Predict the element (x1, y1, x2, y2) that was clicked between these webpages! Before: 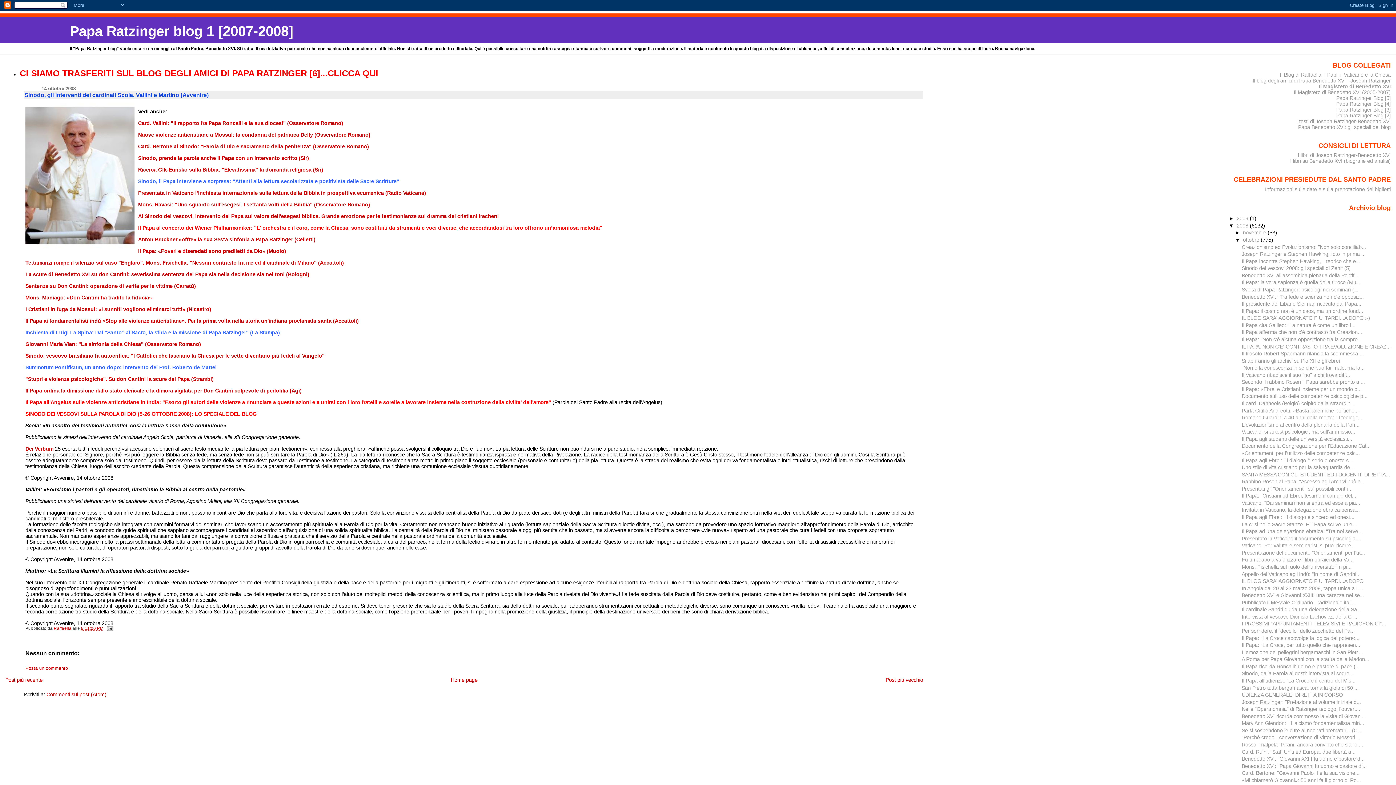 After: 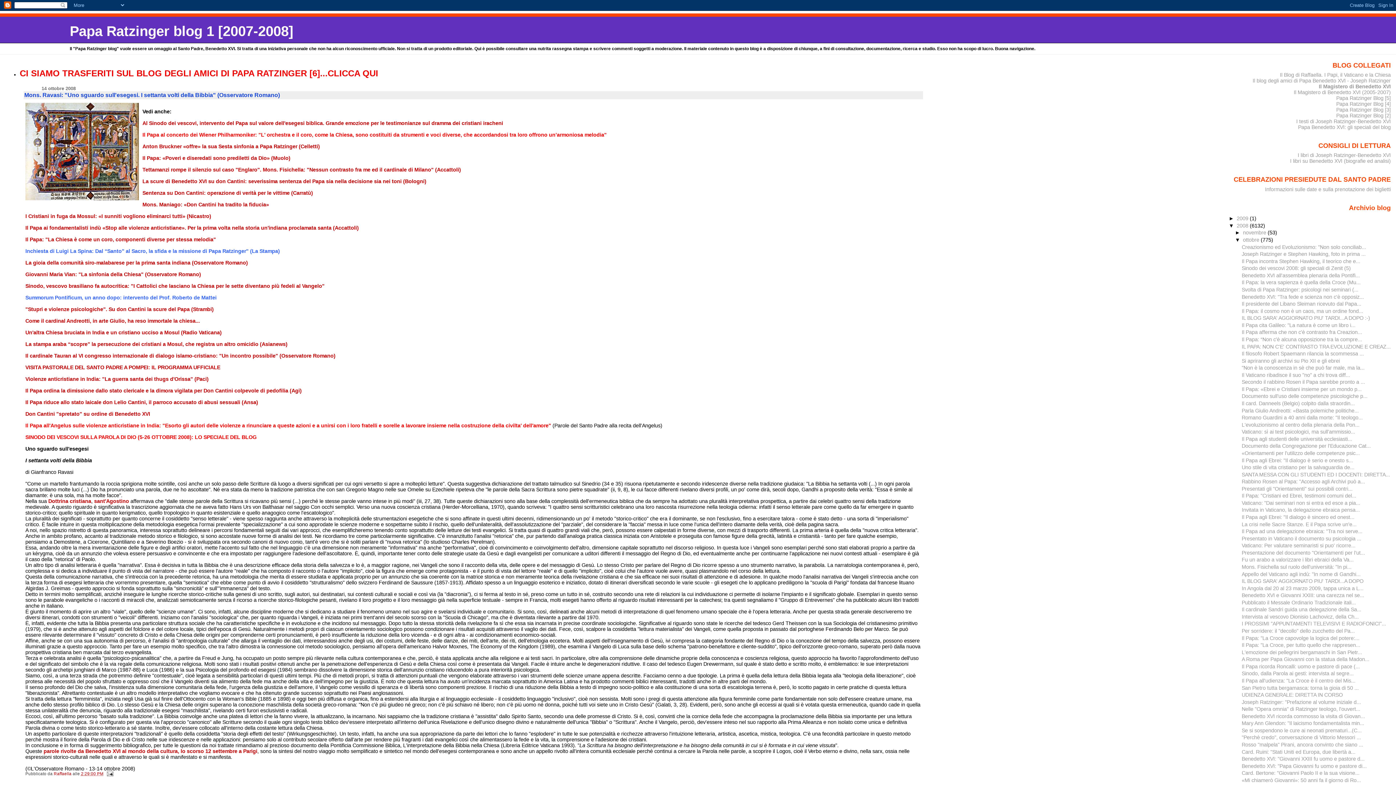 Action: label: Mons. Ravasi: "Uno sguardo sull'esegesi. I settanta volti della Bibbia" (Osservatore Romano) bbox: (138, 201, 370, 207)